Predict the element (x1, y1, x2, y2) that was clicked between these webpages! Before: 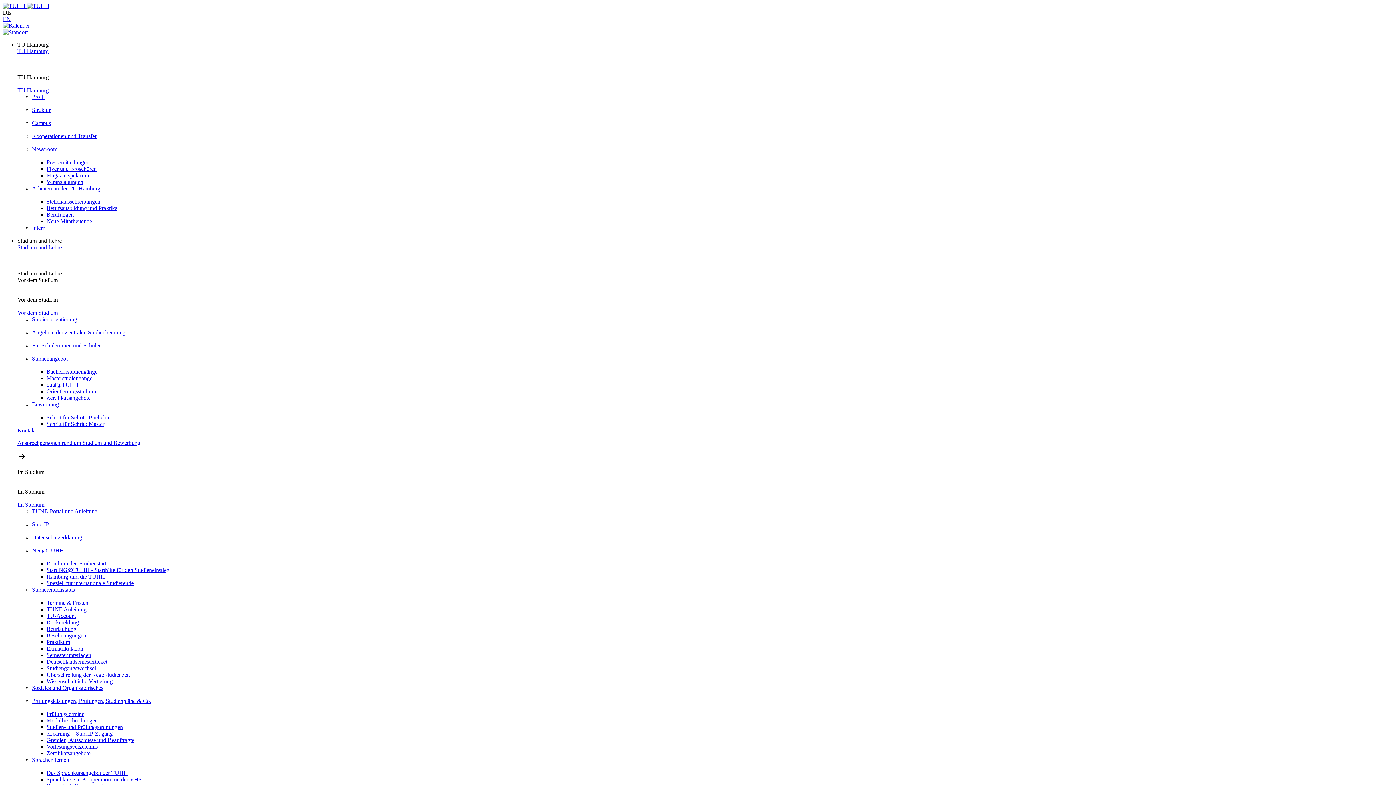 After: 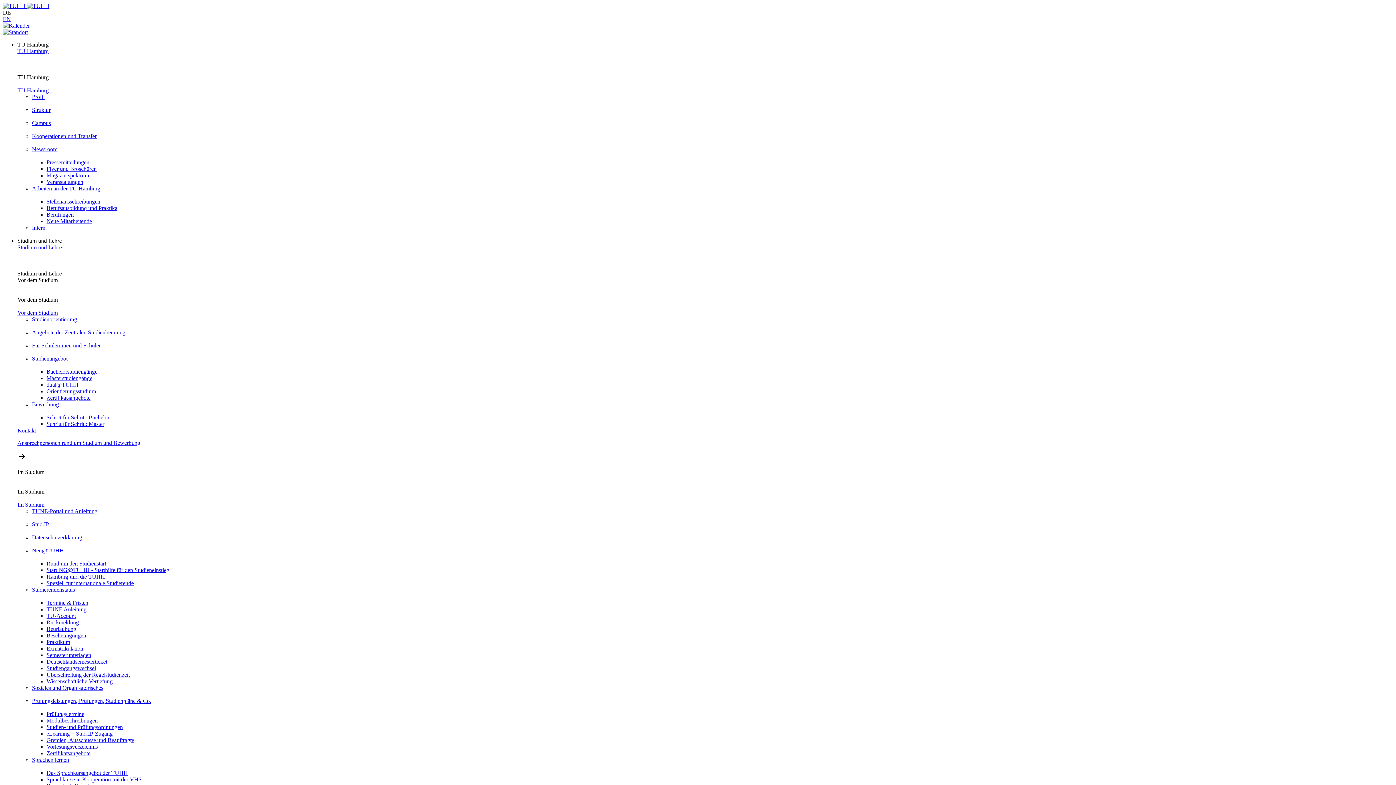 Action: bbox: (32, 93, 1393, 106) label: Profil